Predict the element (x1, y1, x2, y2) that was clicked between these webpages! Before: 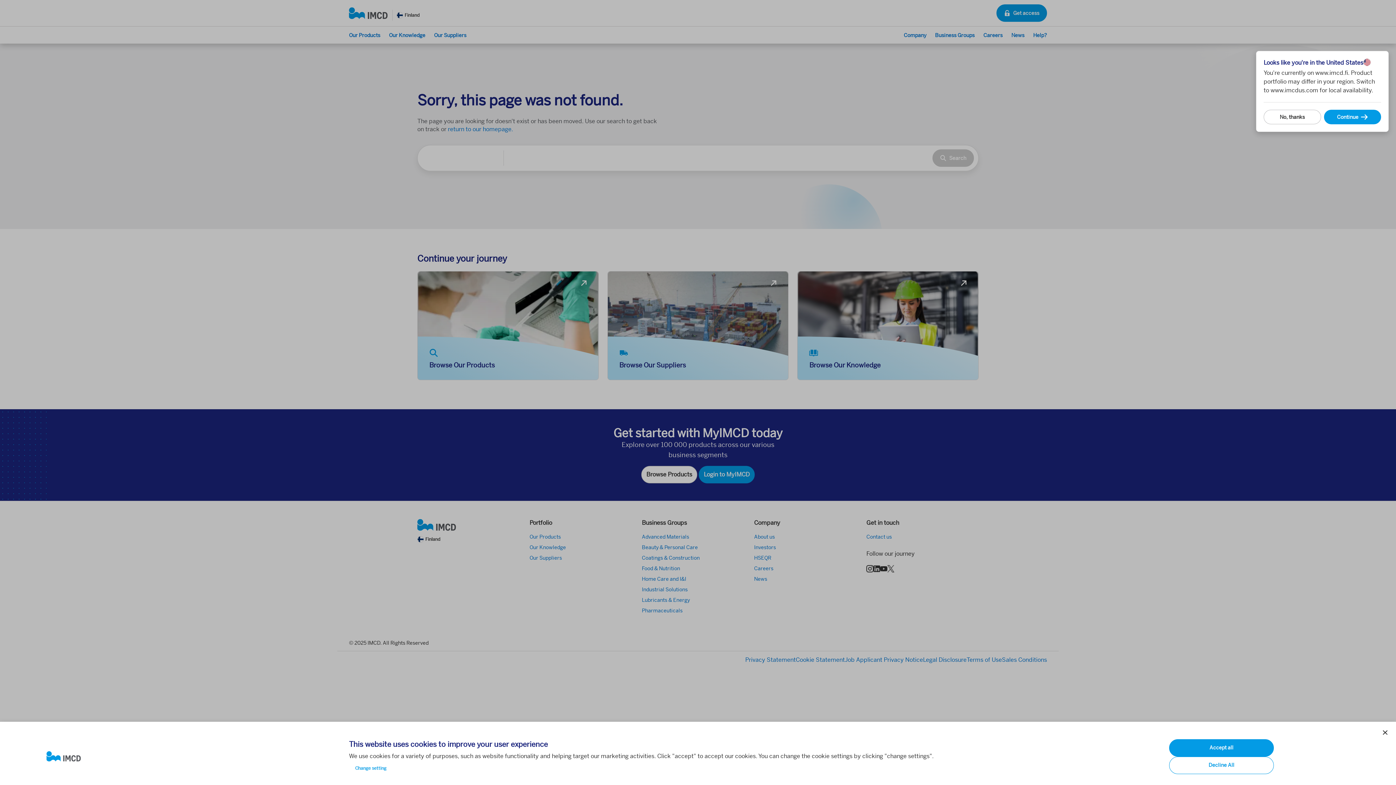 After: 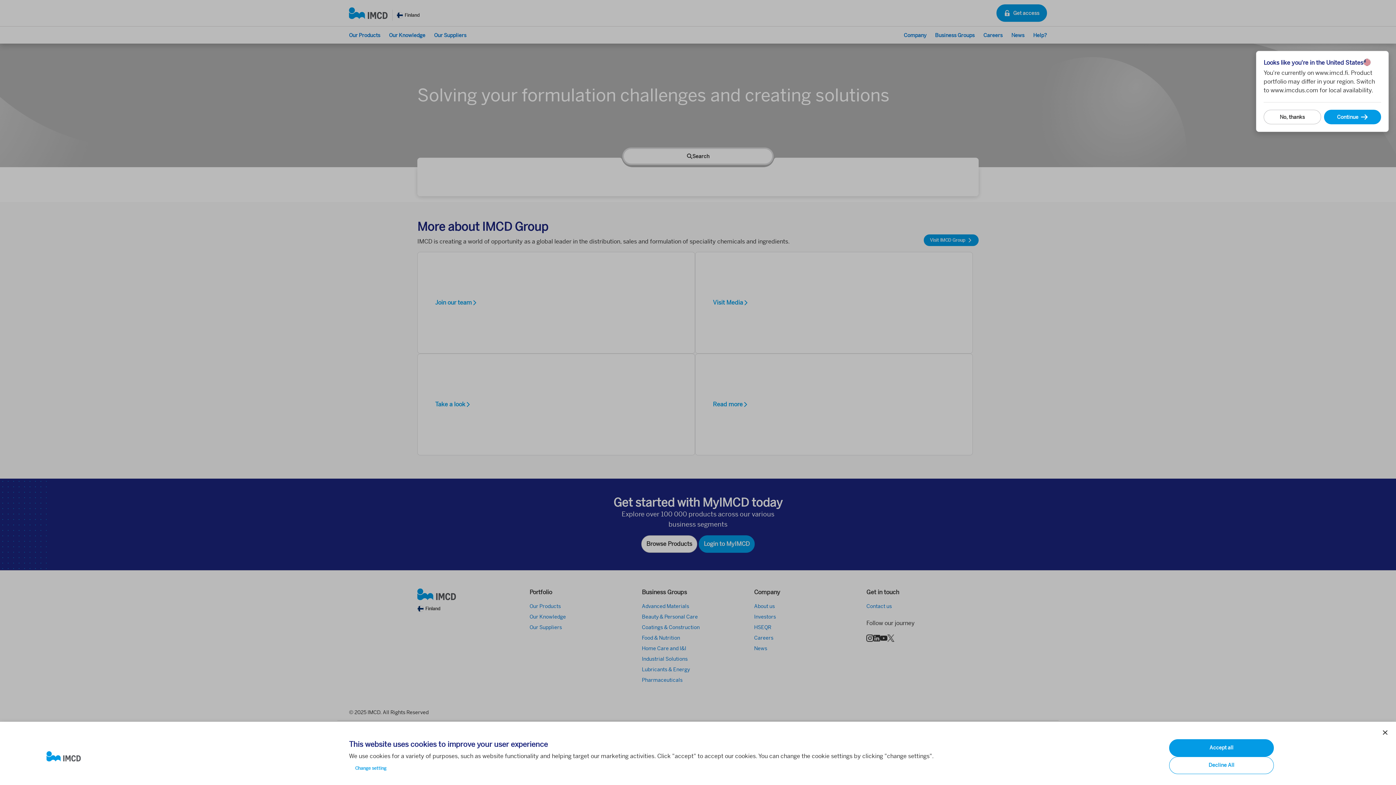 Action: bbox: (46, 751, 337, 762)